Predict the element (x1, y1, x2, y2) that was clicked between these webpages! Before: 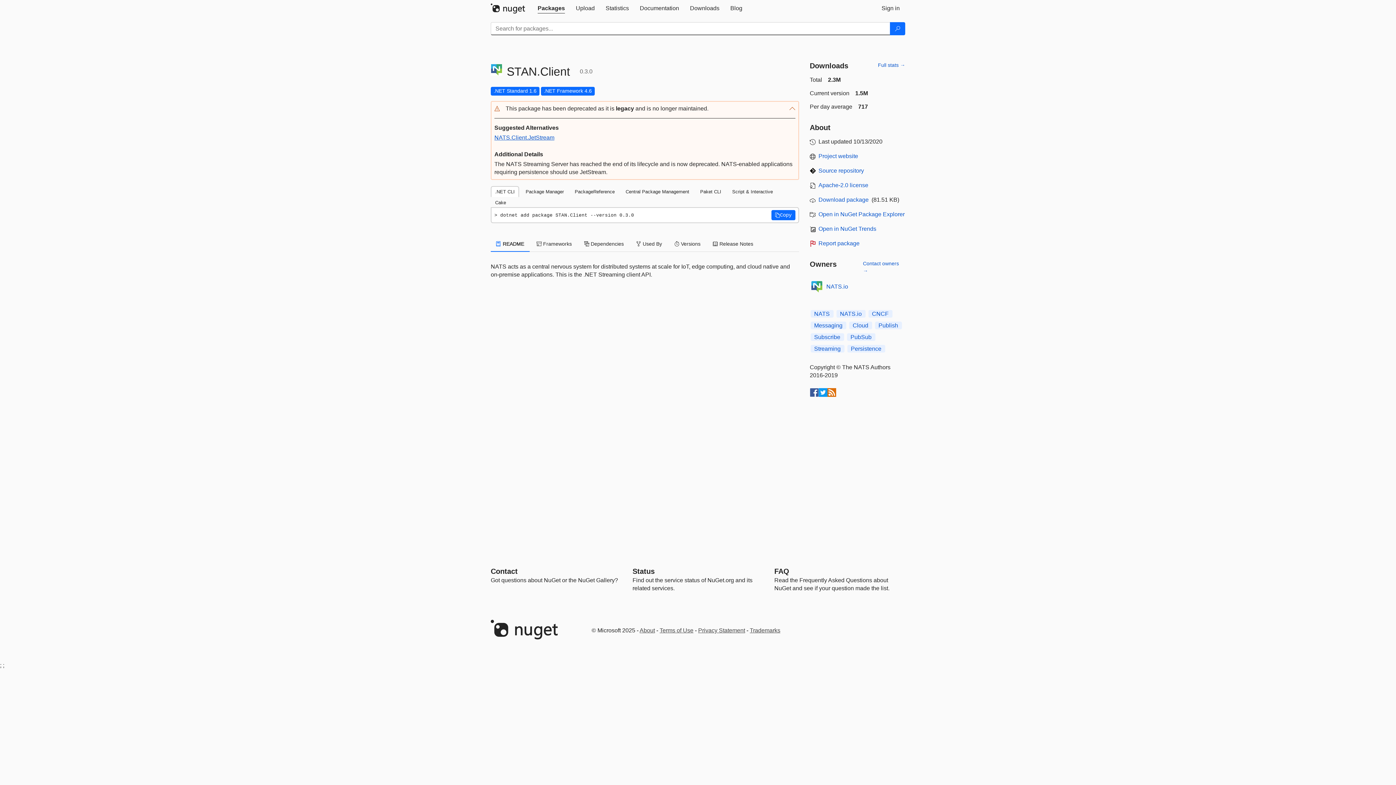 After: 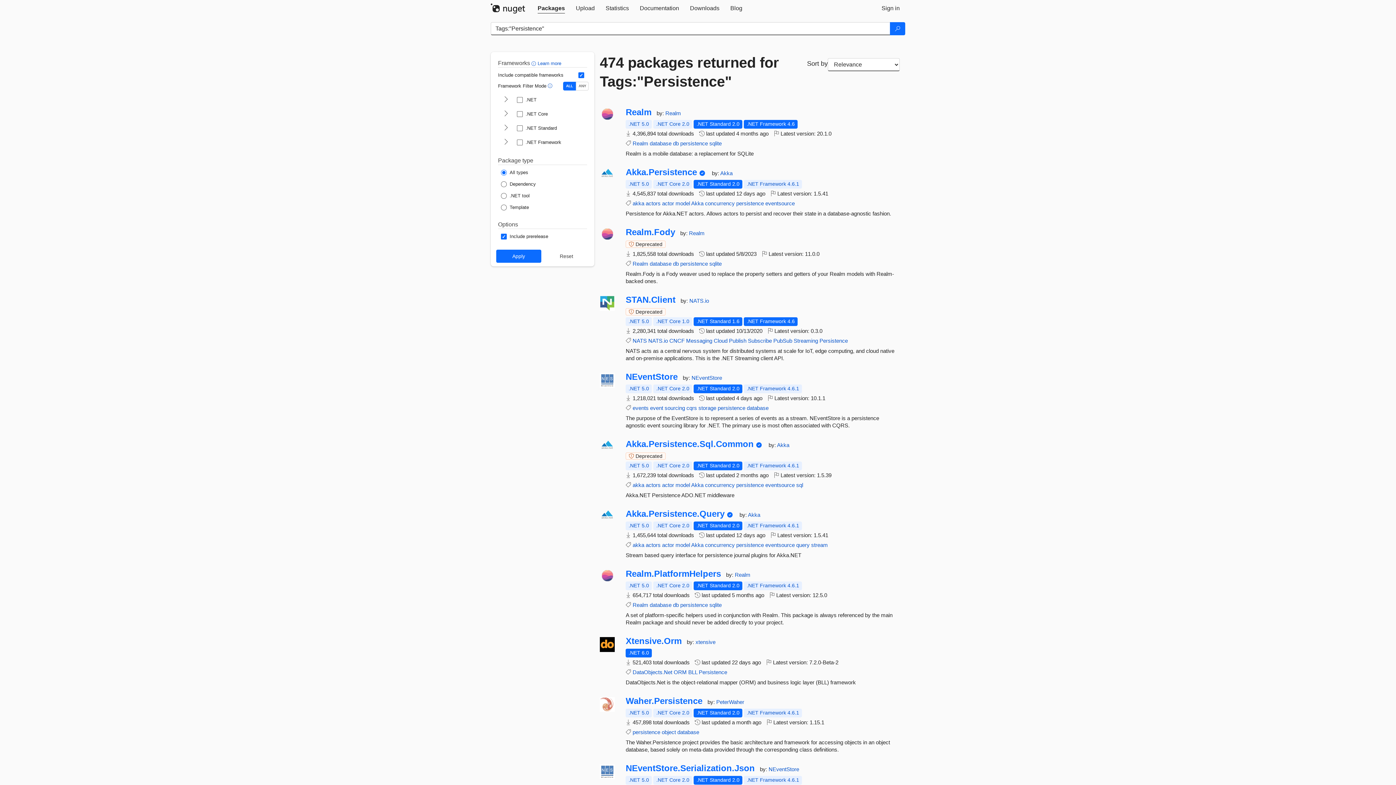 Action: label: Persistence bbox: (847, 345, 885, 352)